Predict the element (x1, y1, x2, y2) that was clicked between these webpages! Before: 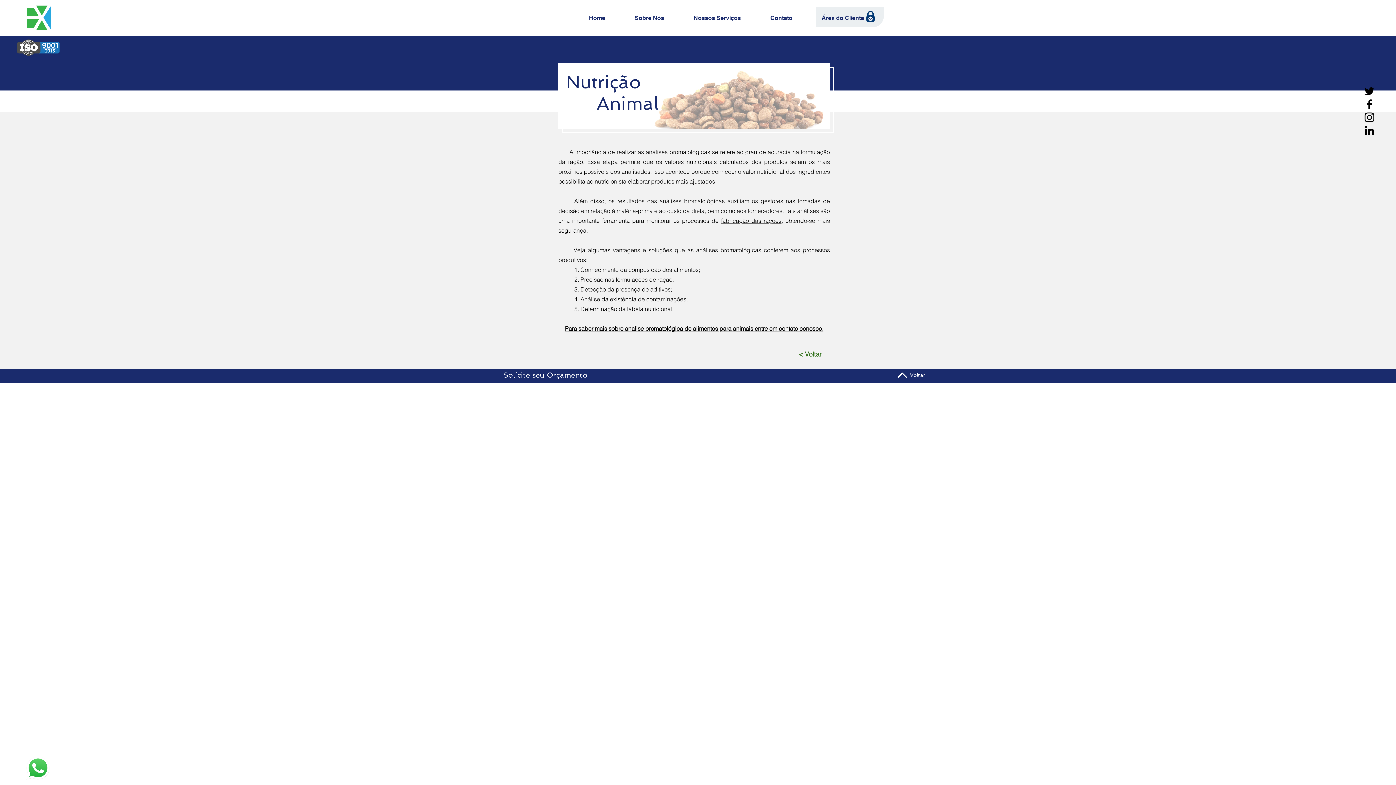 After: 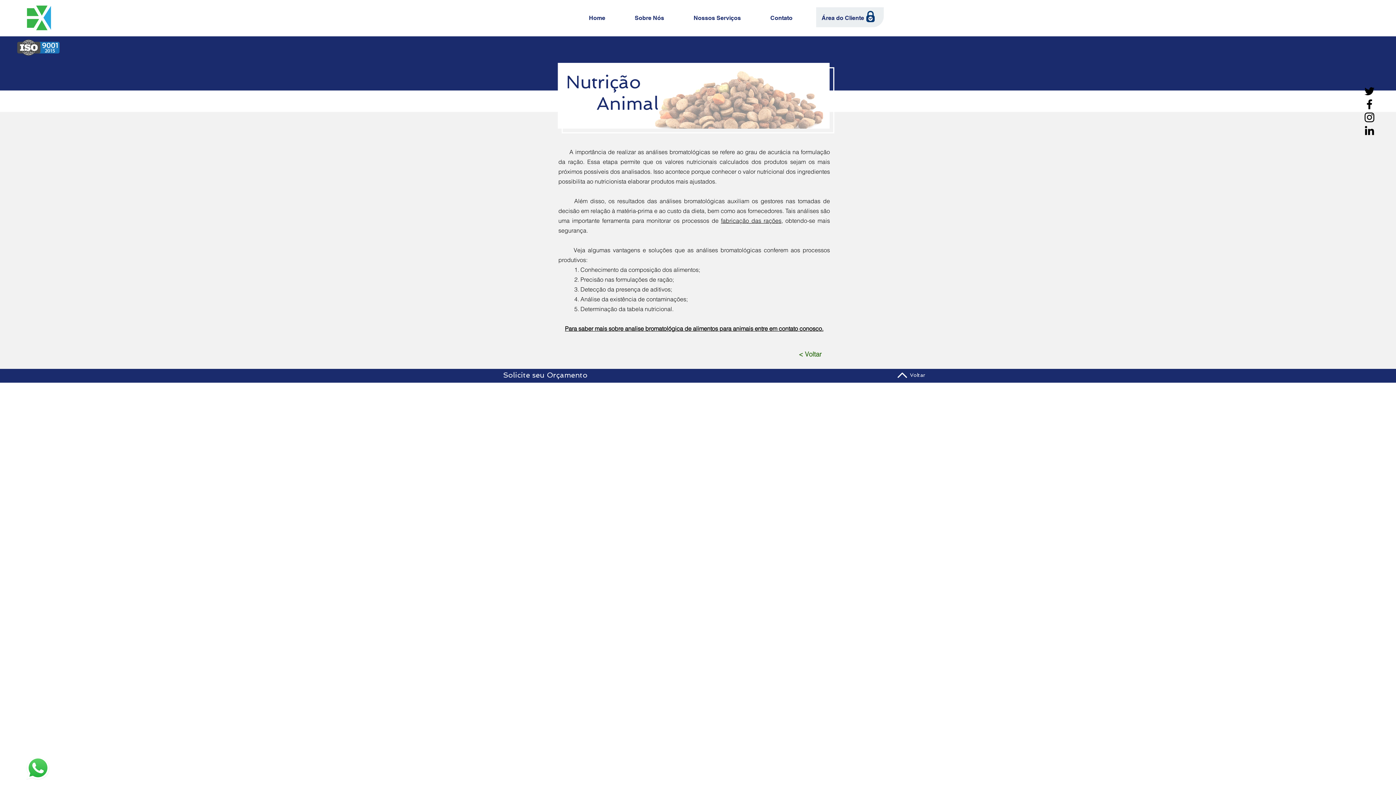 Action: bbox: (910, 372, 925, 378) label: Voltar